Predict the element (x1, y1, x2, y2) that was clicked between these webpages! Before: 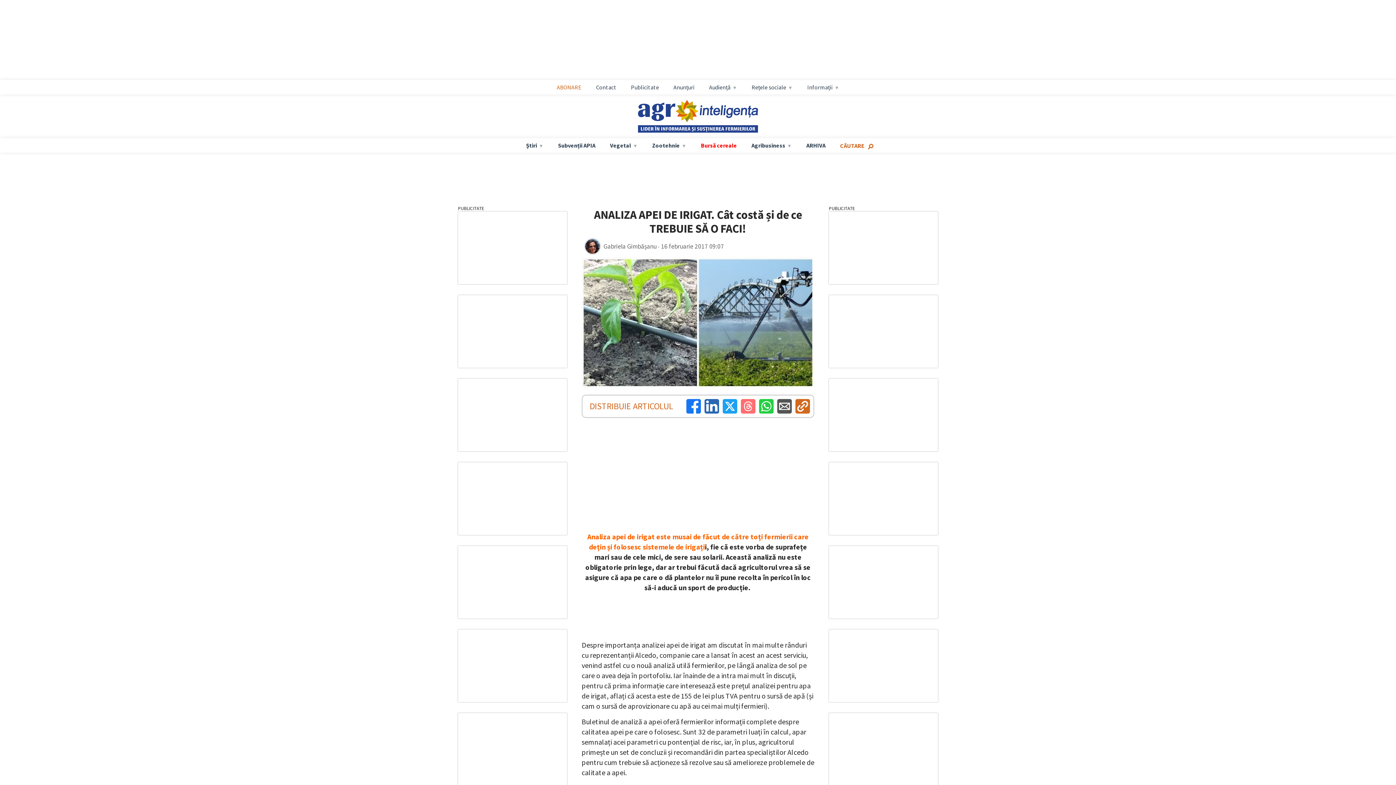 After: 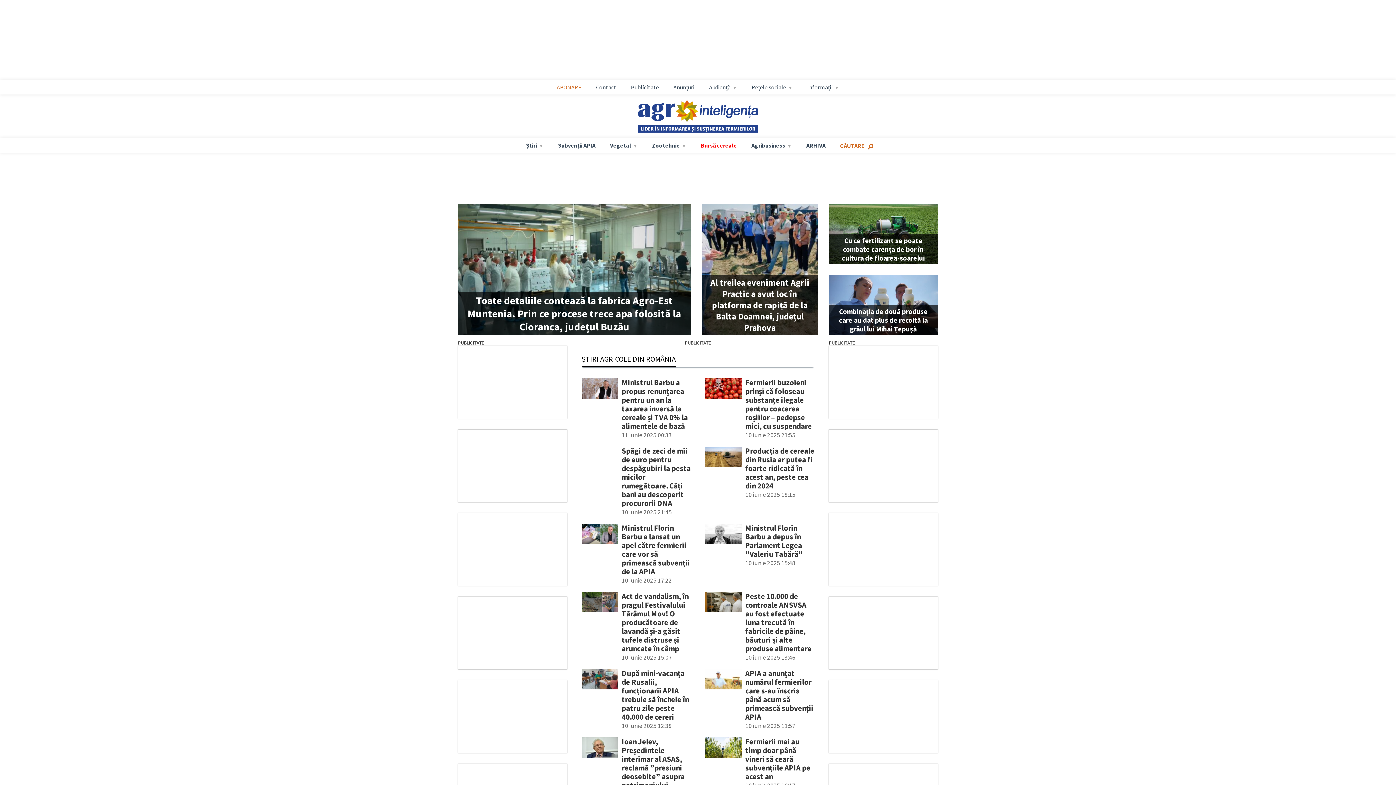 Action: bbox: (632, 94, 763, 101)